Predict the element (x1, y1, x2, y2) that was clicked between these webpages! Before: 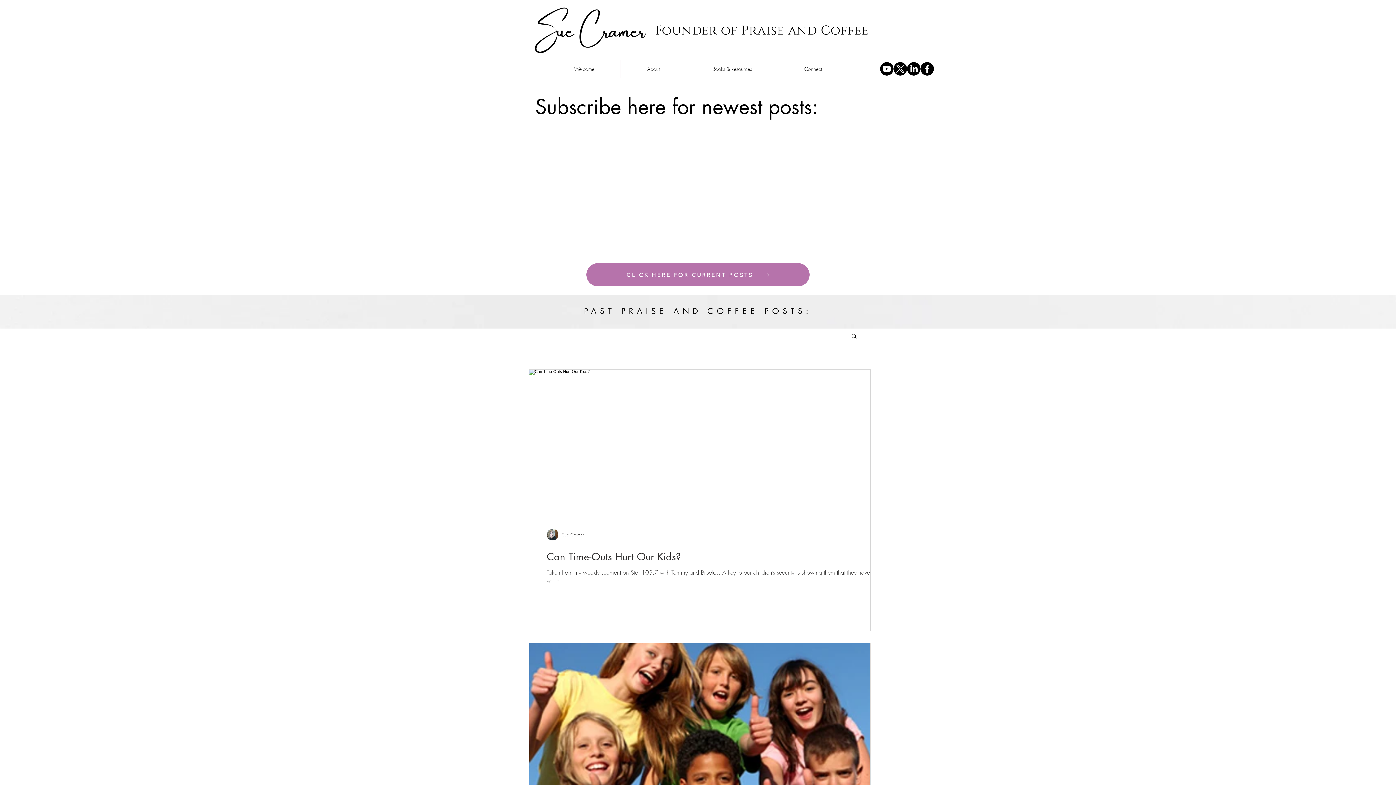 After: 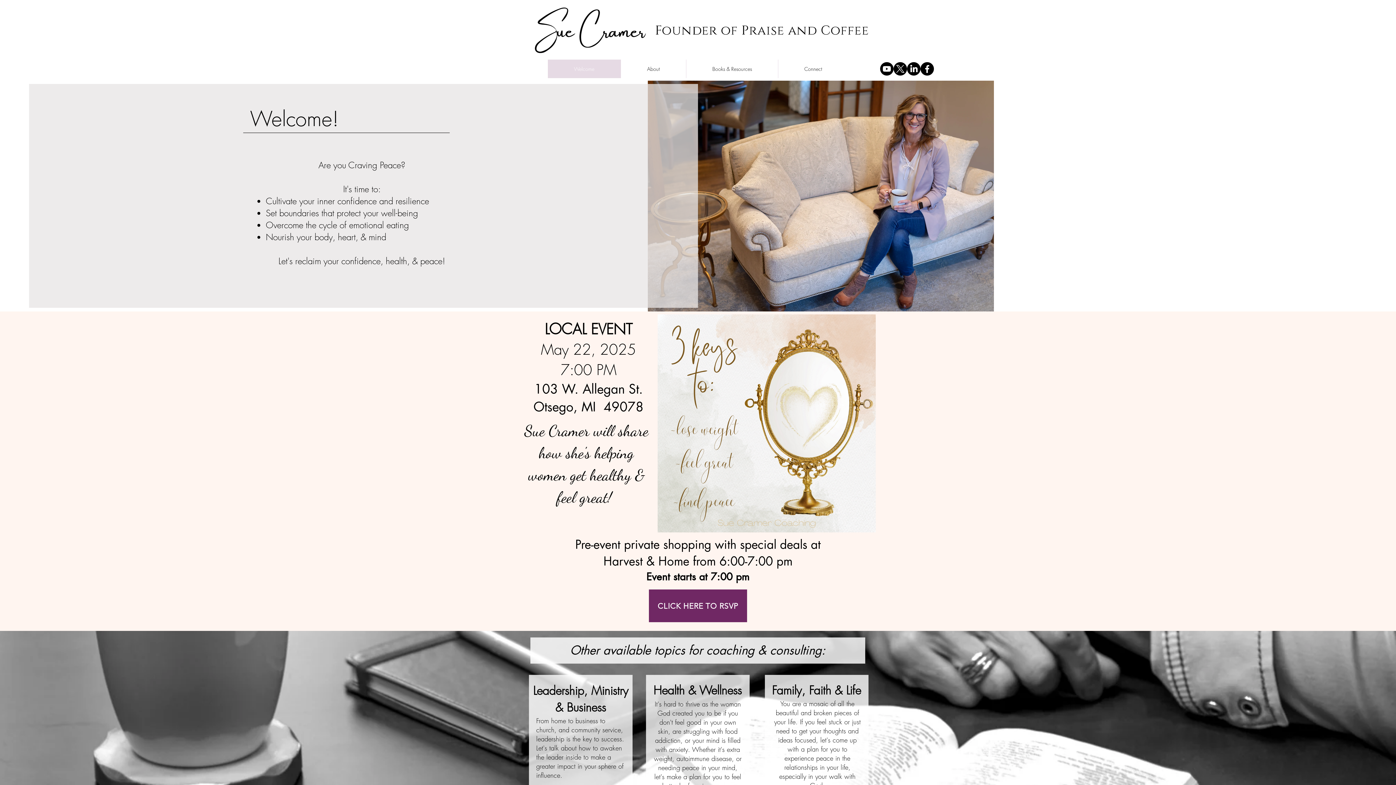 Action: bbox: (548, 59, 620, 78) label: Welcome